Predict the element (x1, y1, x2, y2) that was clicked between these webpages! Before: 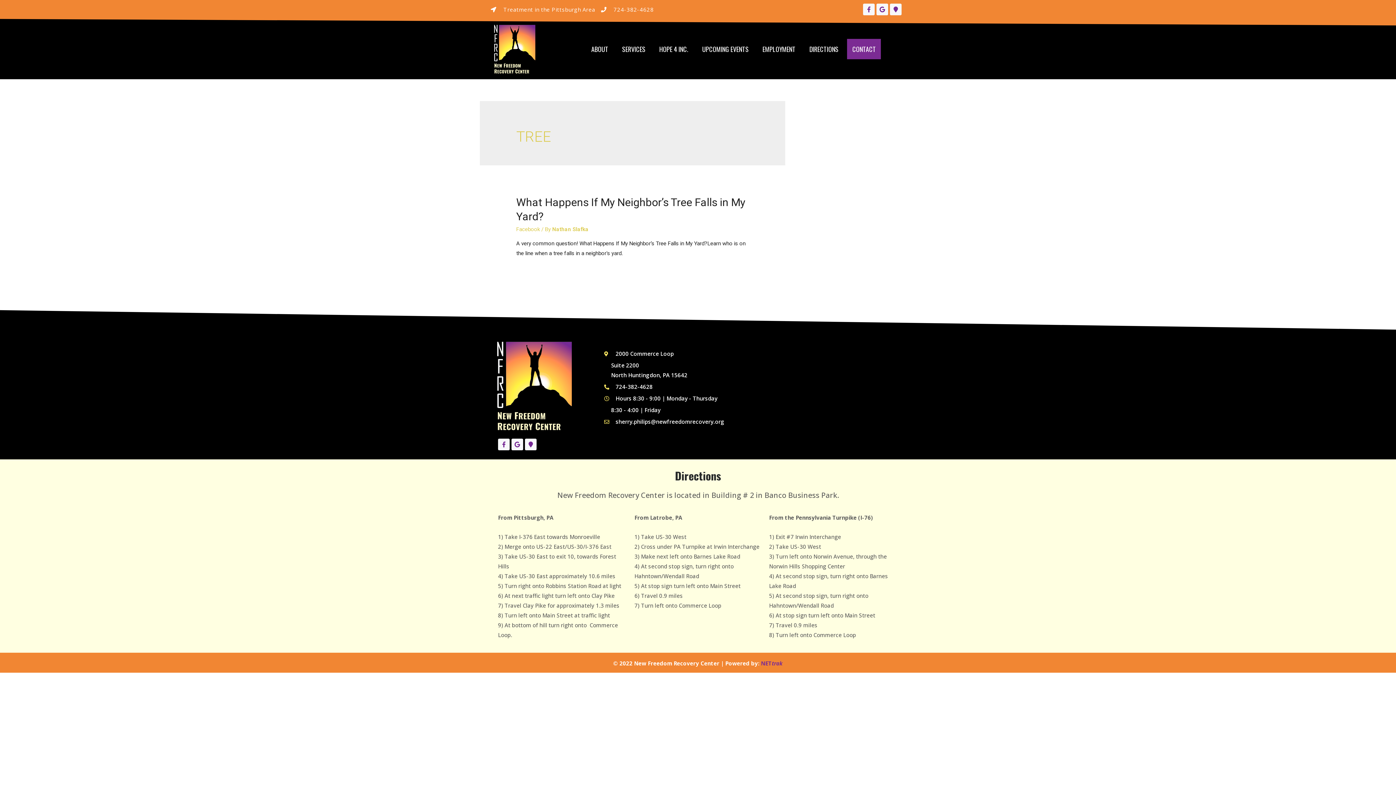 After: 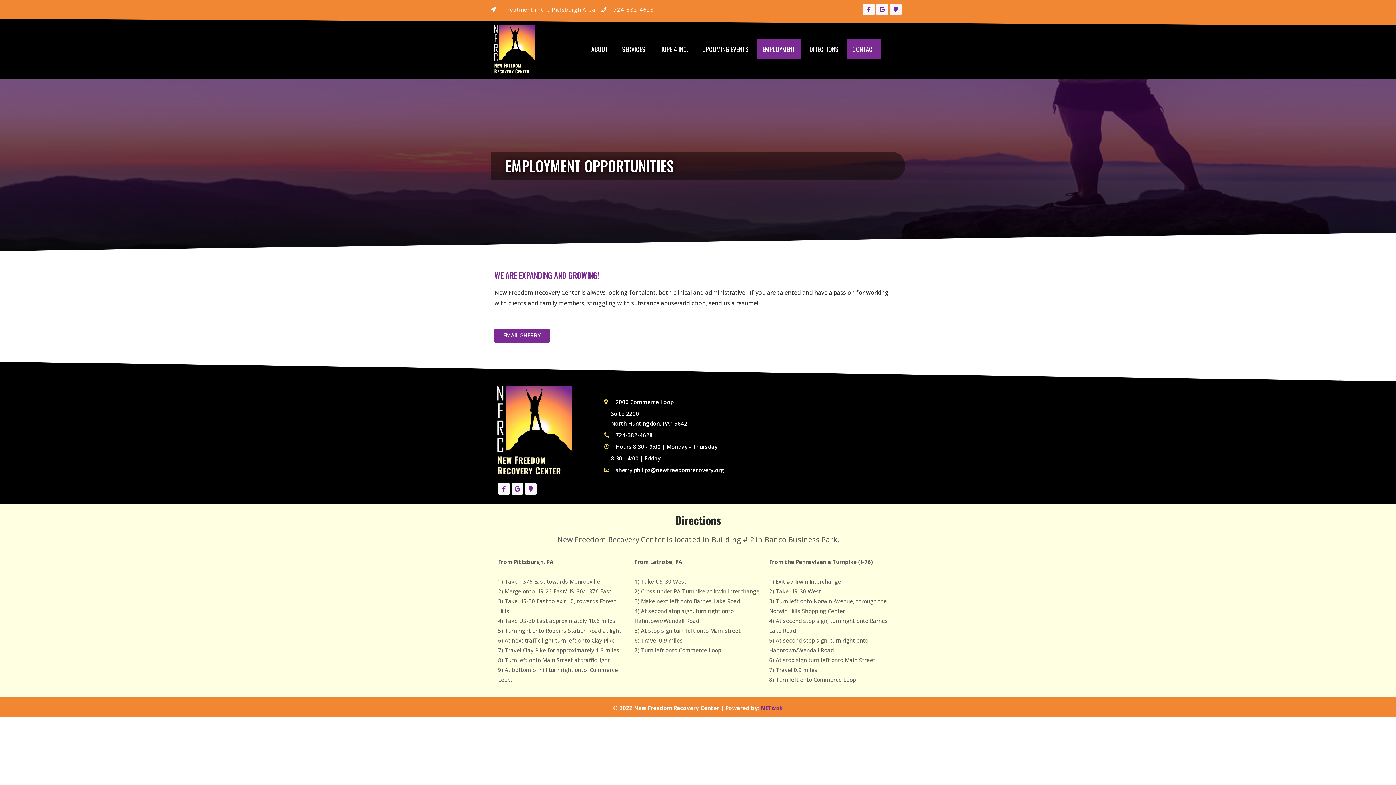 Action: label: EMPLOYMENT bbox: (757, 38, 800, 59)